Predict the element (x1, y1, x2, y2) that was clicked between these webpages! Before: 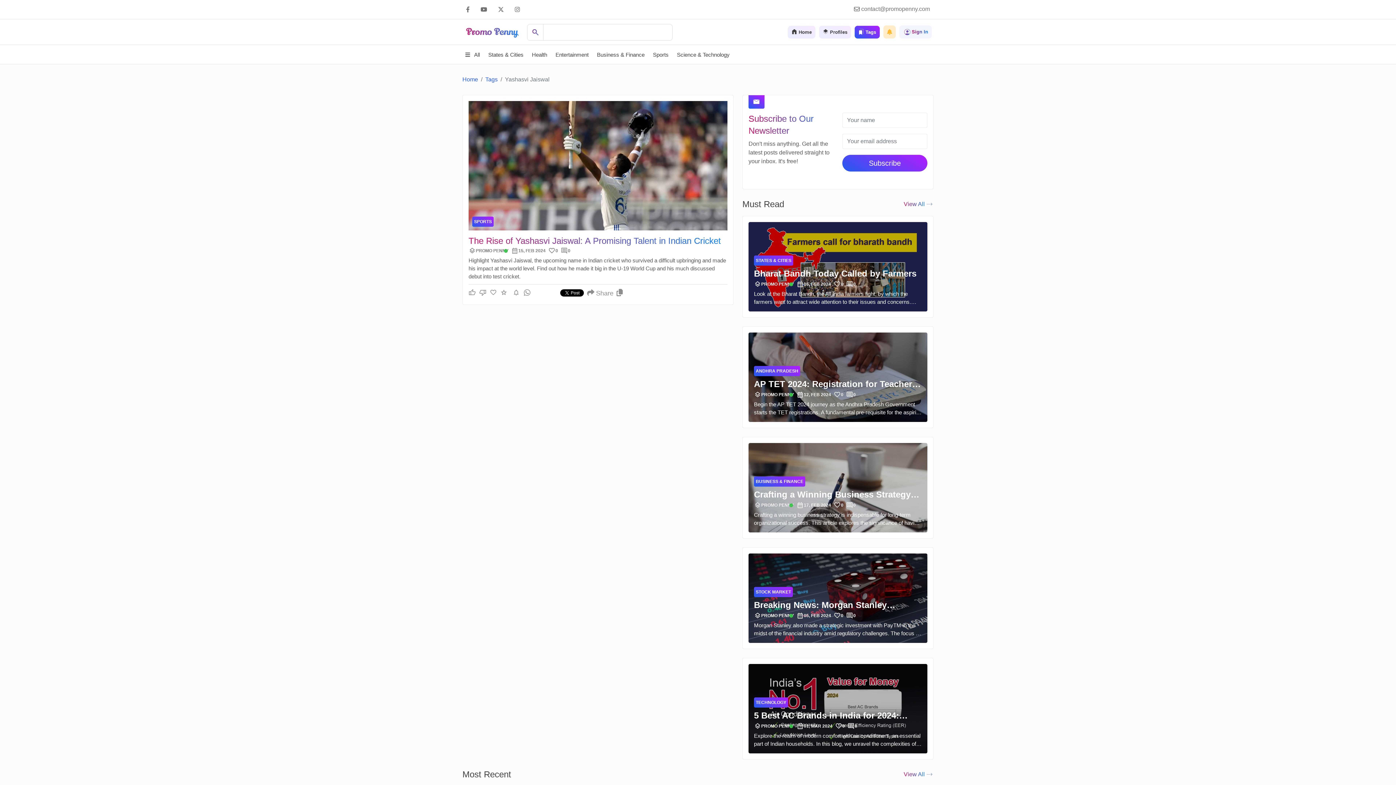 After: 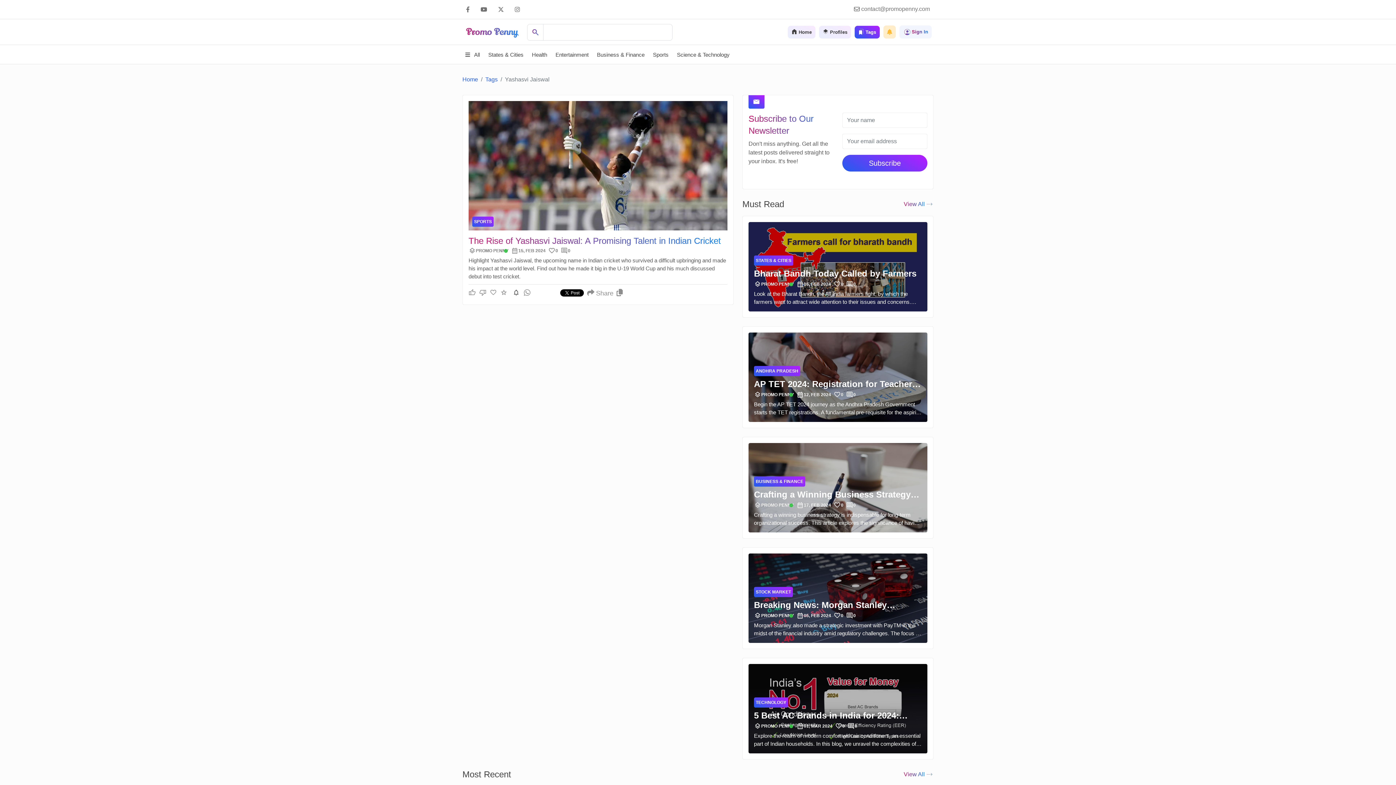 Action: label: notifications bbox: (512, 289, 520, 297)